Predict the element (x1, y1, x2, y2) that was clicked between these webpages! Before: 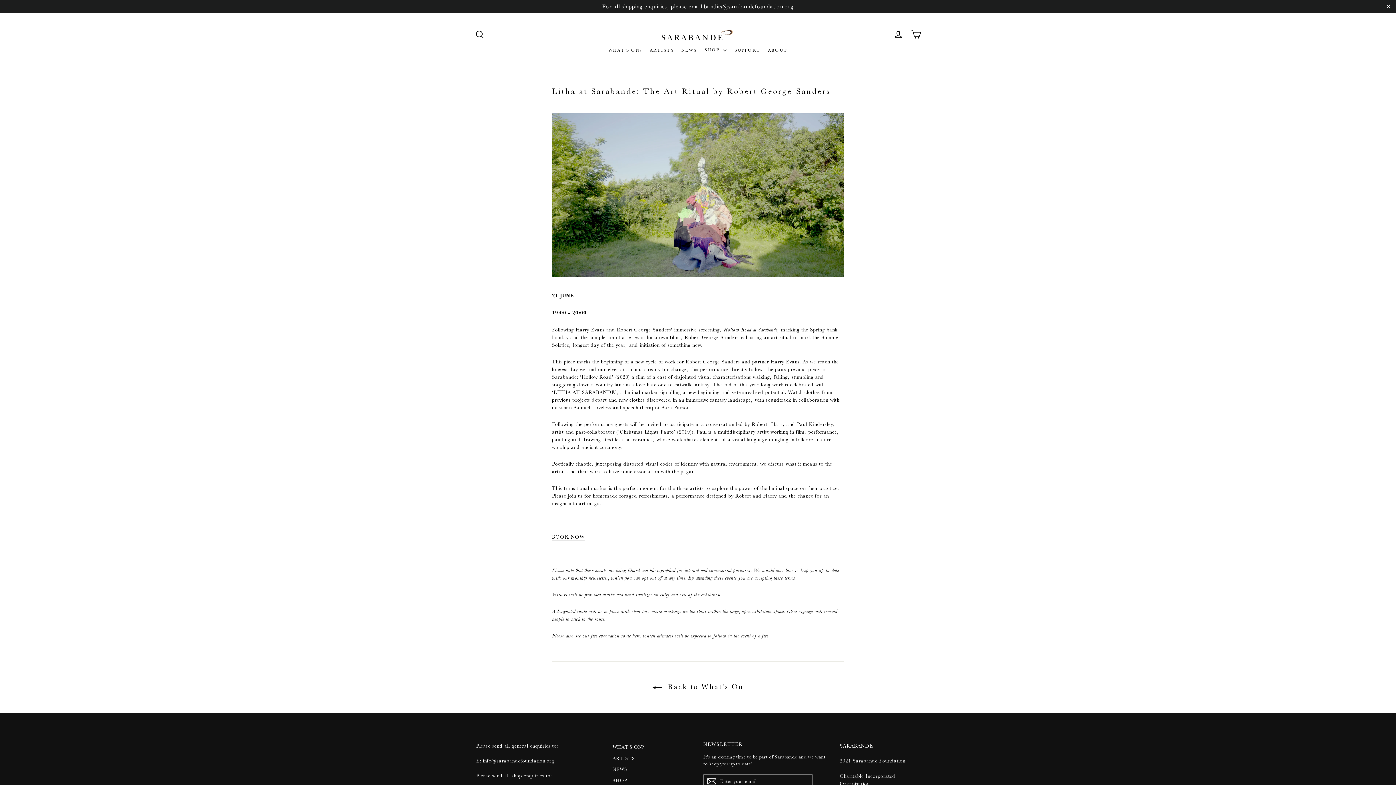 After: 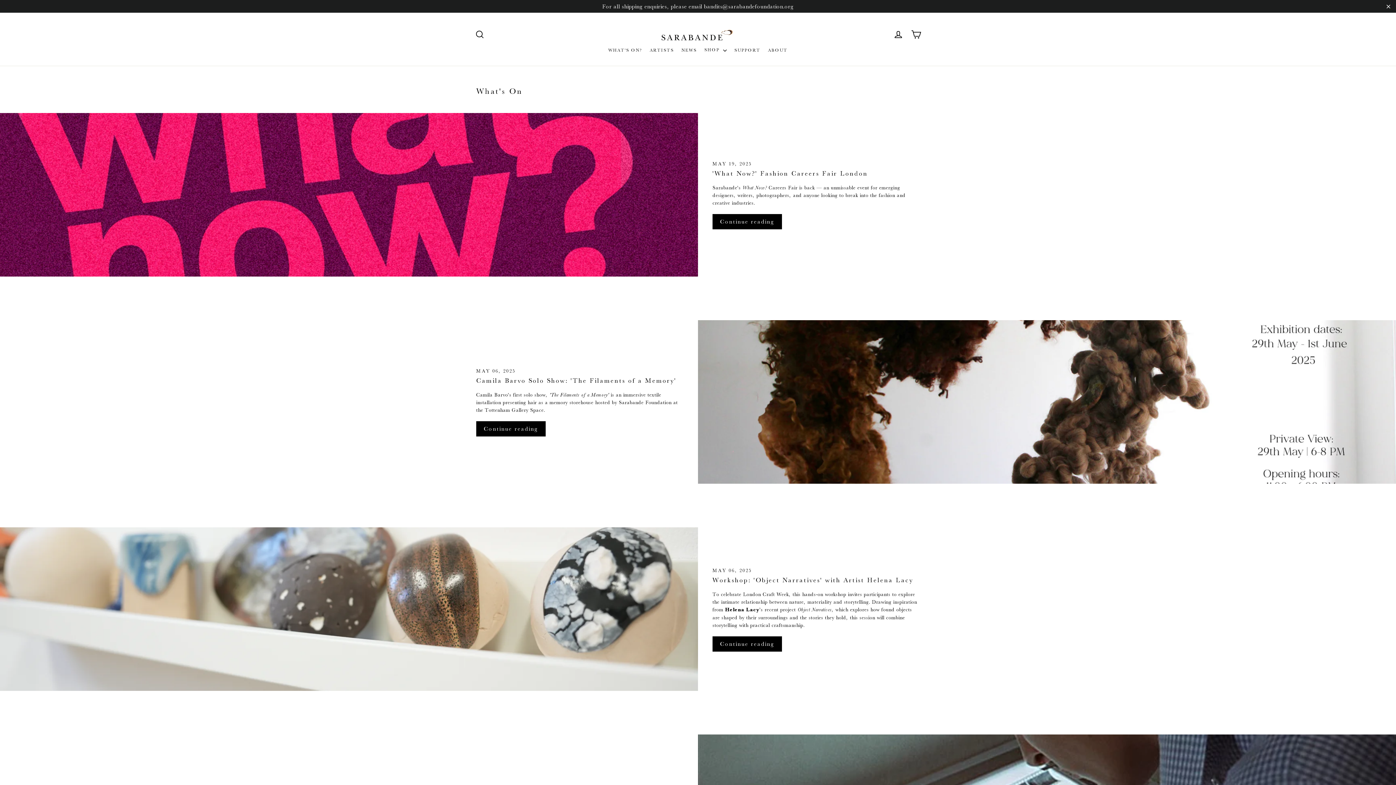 Action: bbox: (652, 682, 743, 691) label:  Back to What's On